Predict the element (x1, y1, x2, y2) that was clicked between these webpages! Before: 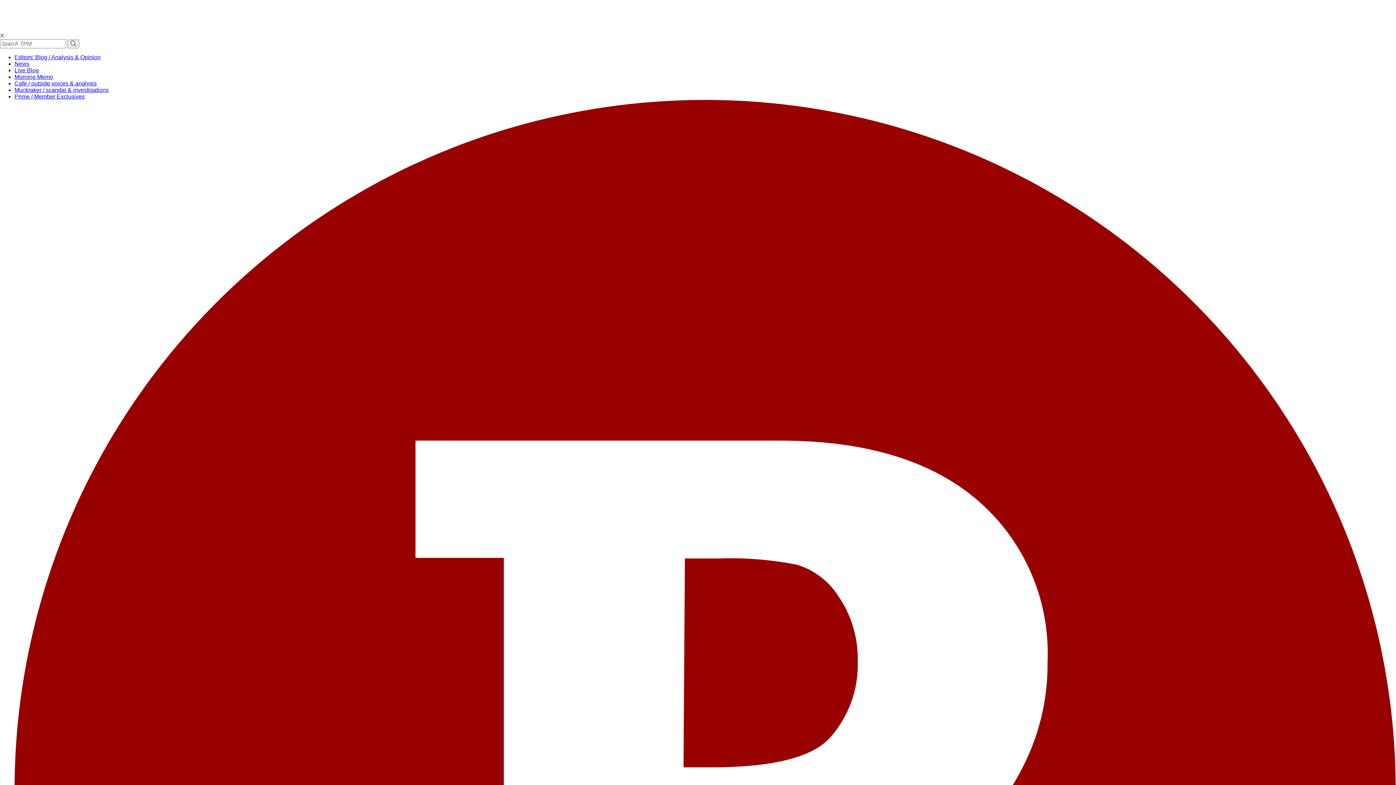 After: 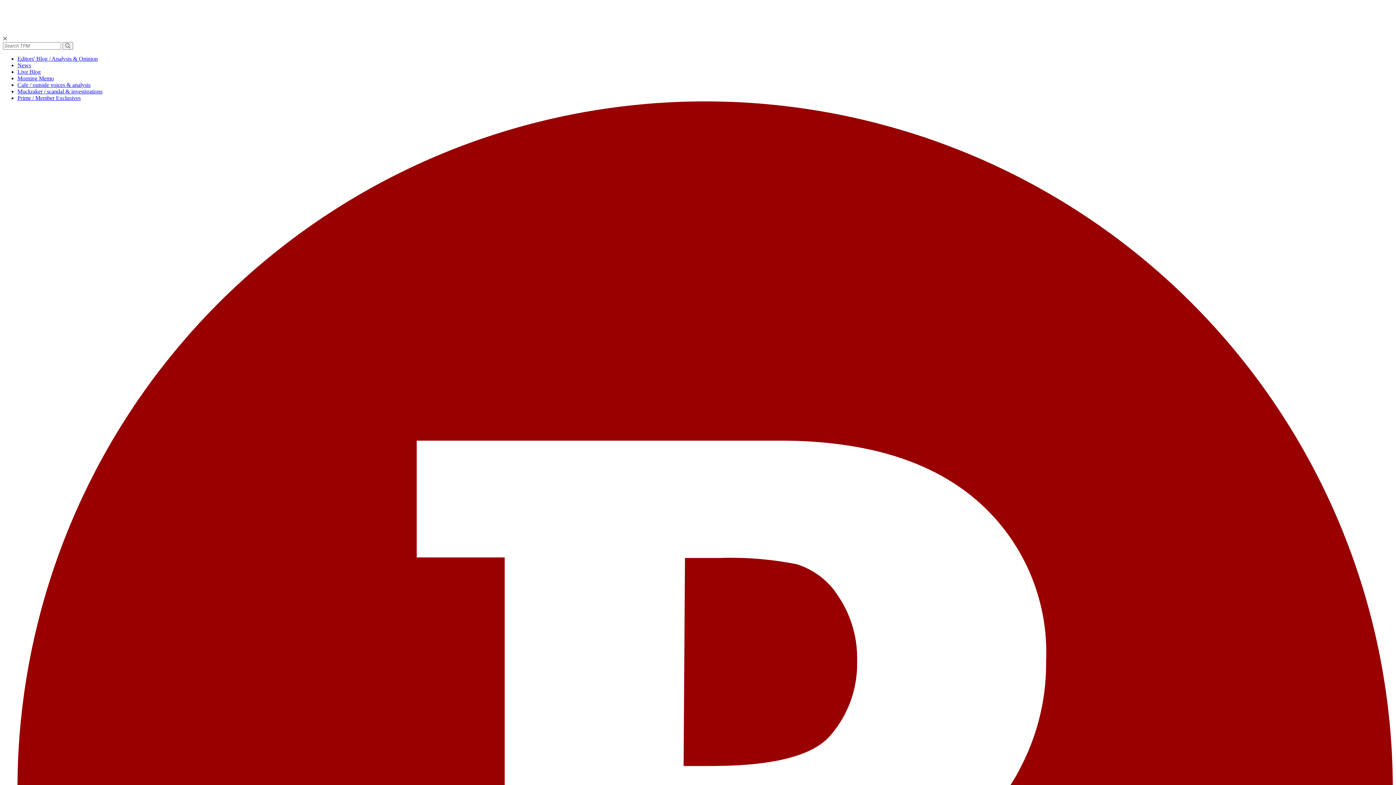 Action: label: Morning Memo bbox: (14, 73, 53, 80)